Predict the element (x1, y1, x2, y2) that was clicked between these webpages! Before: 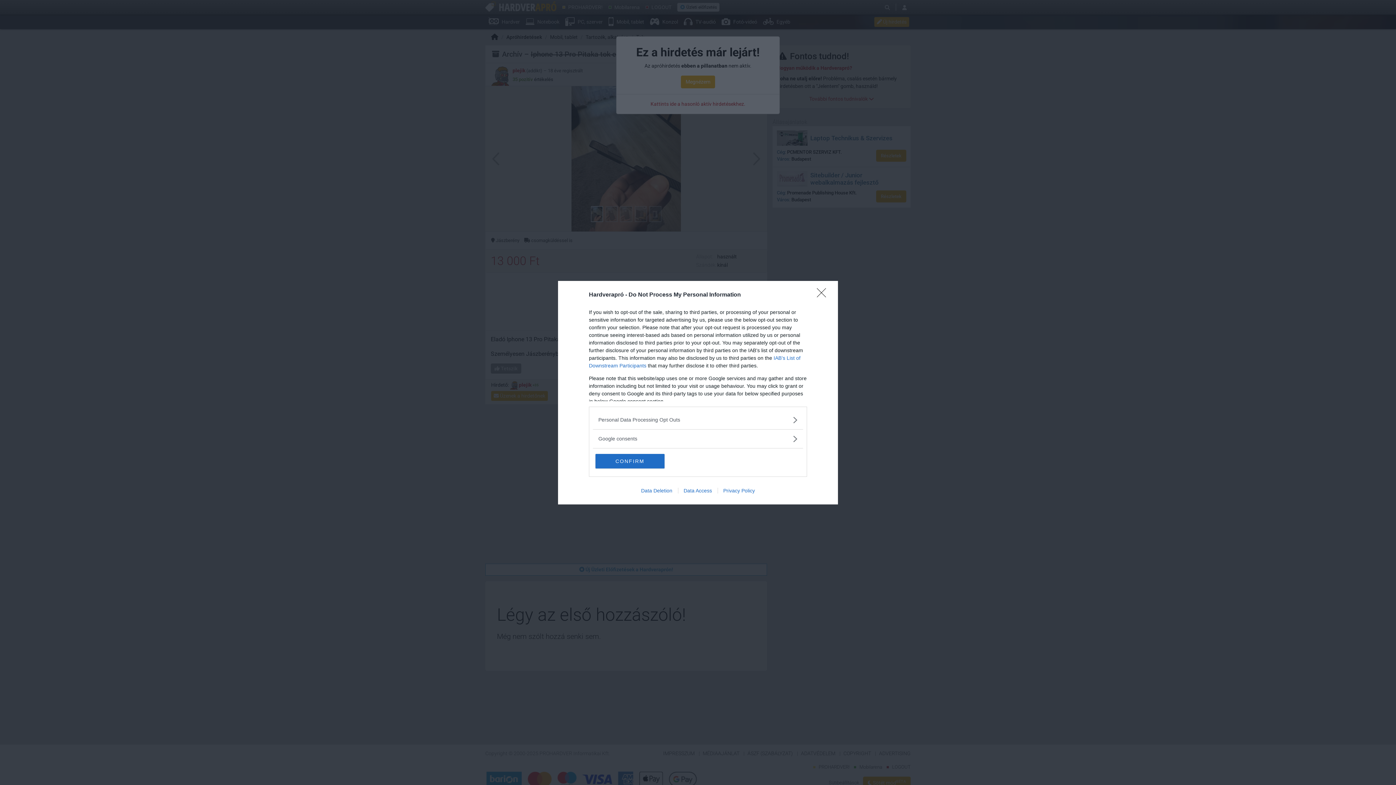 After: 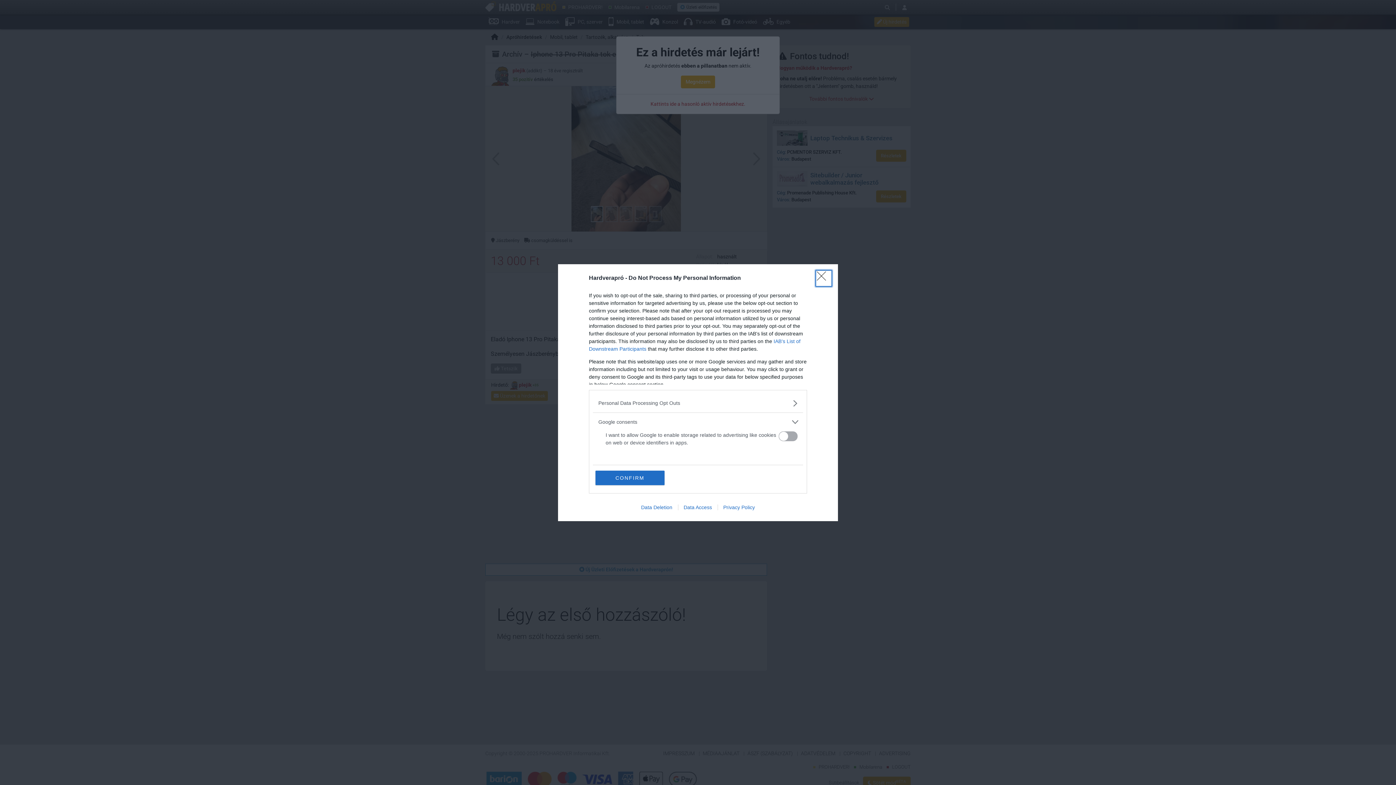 Action: label: Google consents bbox: (598, 435, 797, 442)